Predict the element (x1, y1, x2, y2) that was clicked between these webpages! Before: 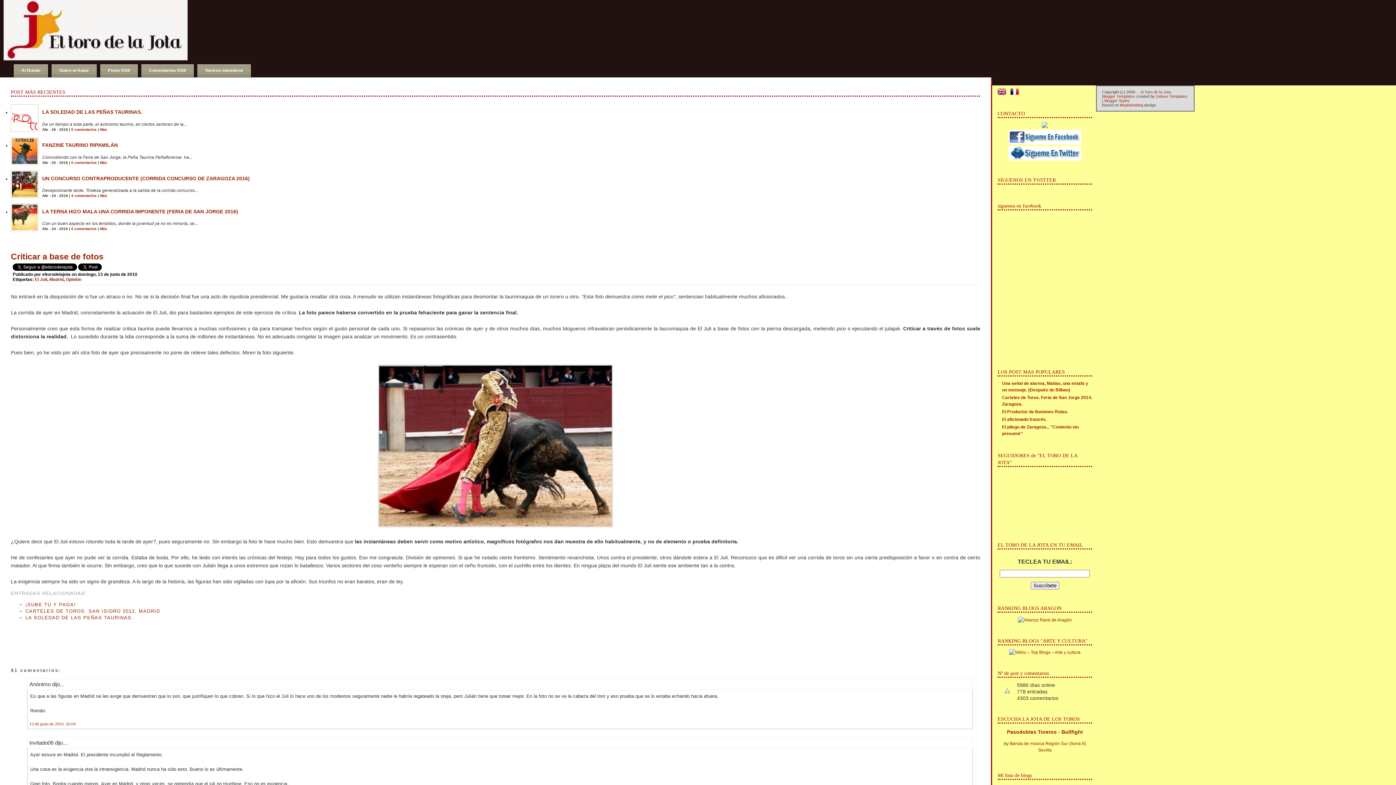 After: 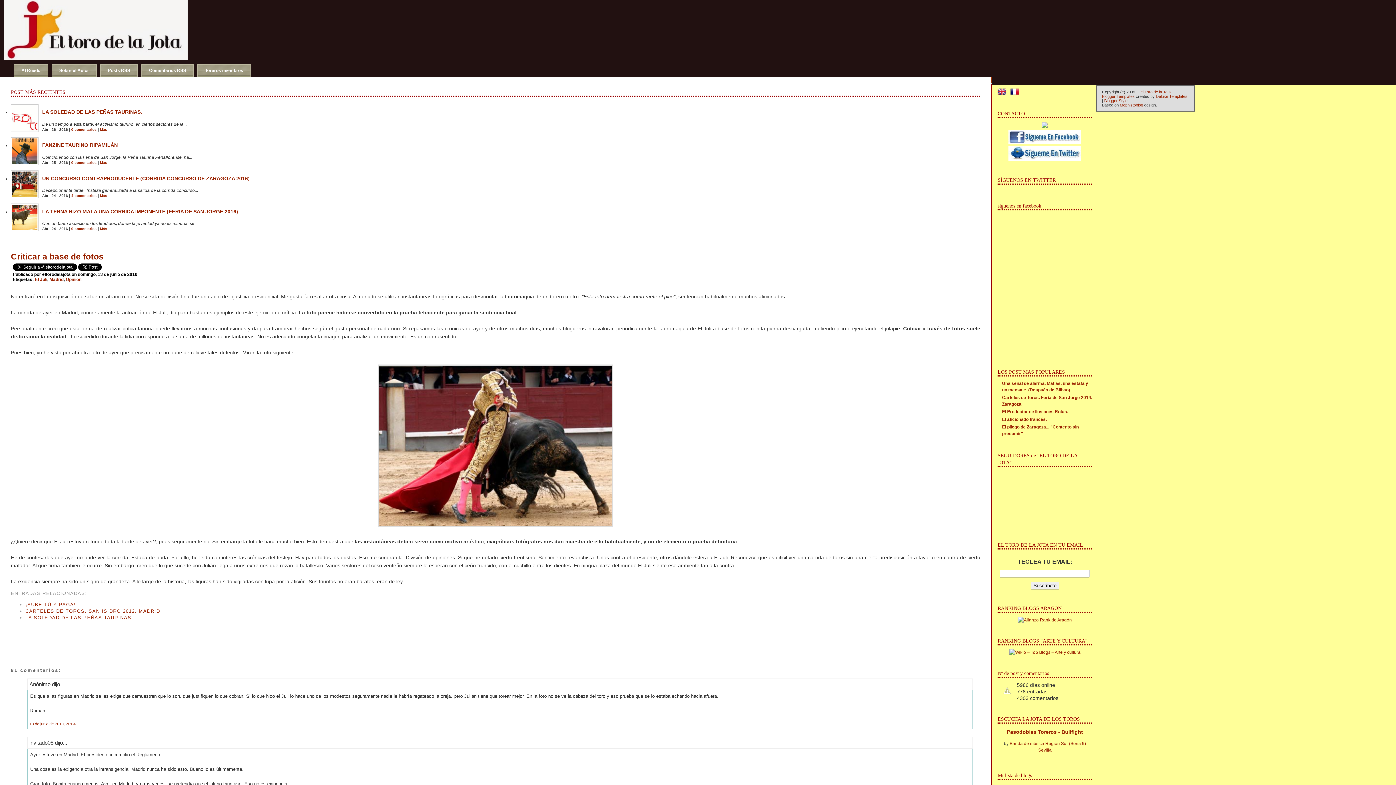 Action: bbox: (1042, 123, 1048, 128)